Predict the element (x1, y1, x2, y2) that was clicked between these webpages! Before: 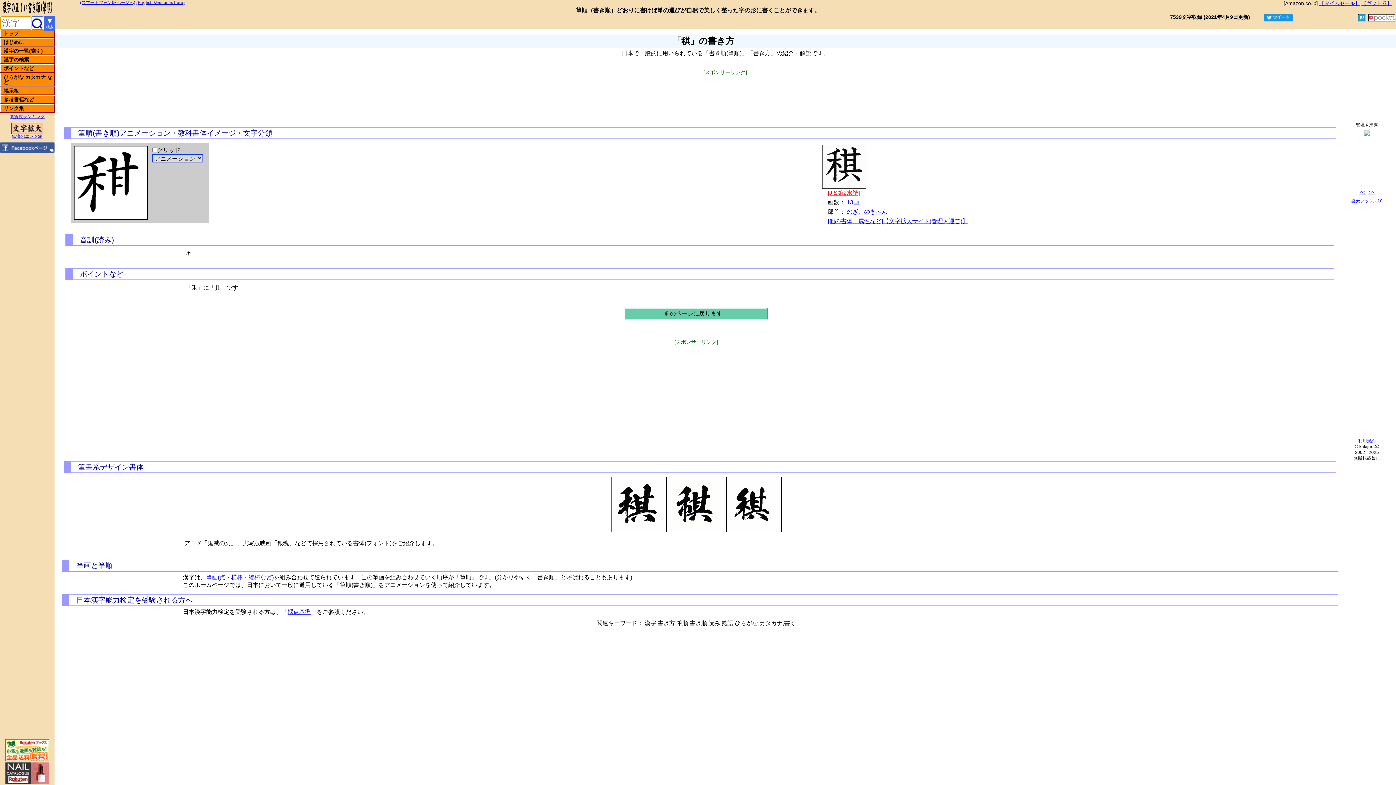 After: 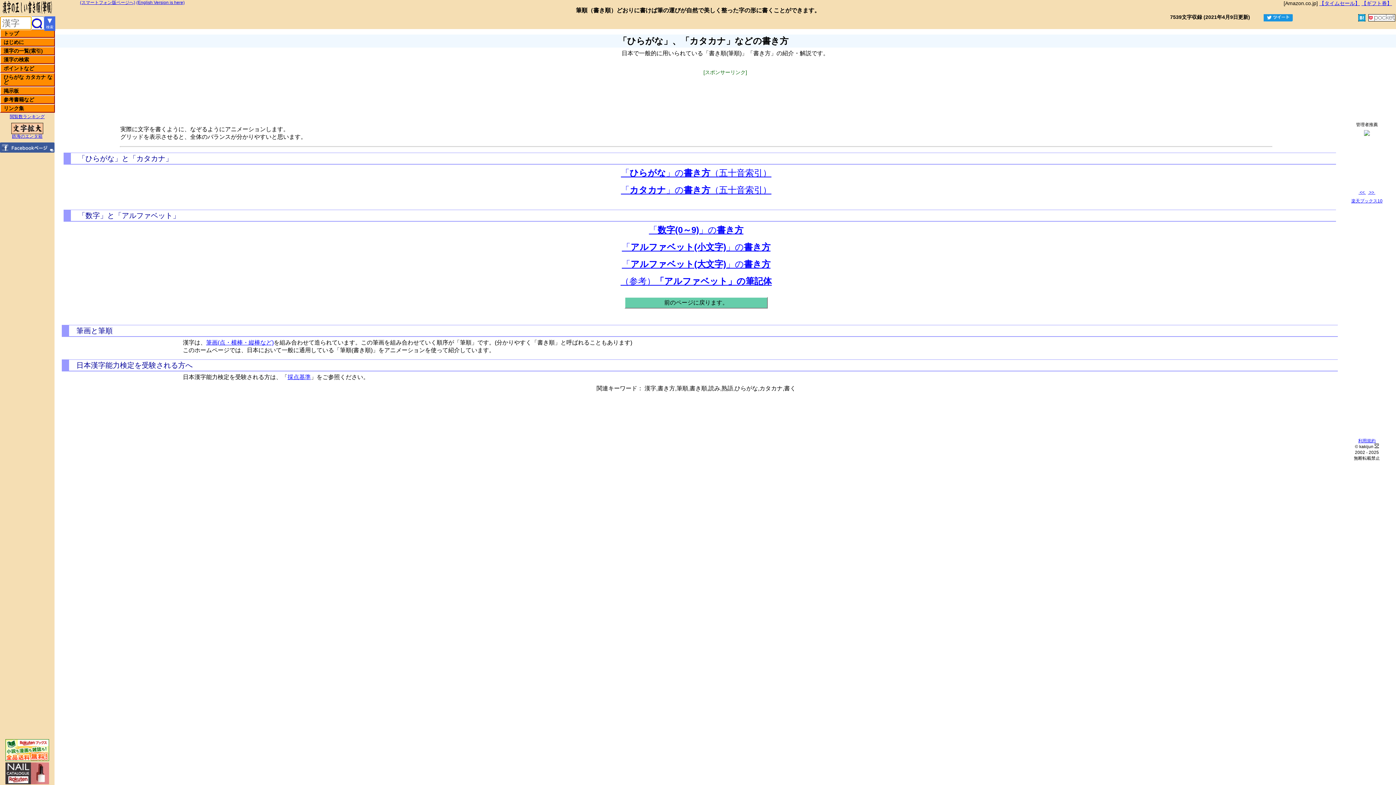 Action: label: ひらがな カタカナ など bbox: (0, 72, 54, 86)